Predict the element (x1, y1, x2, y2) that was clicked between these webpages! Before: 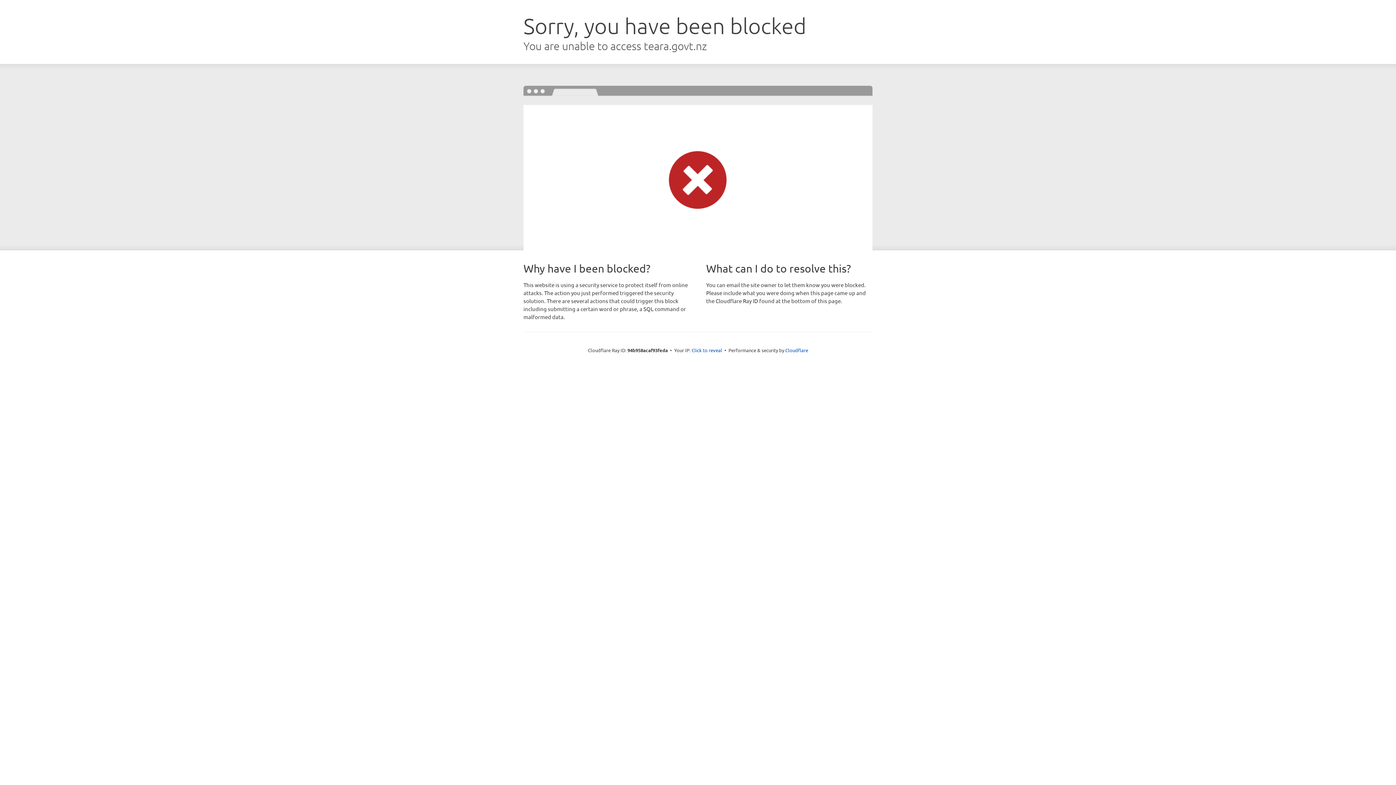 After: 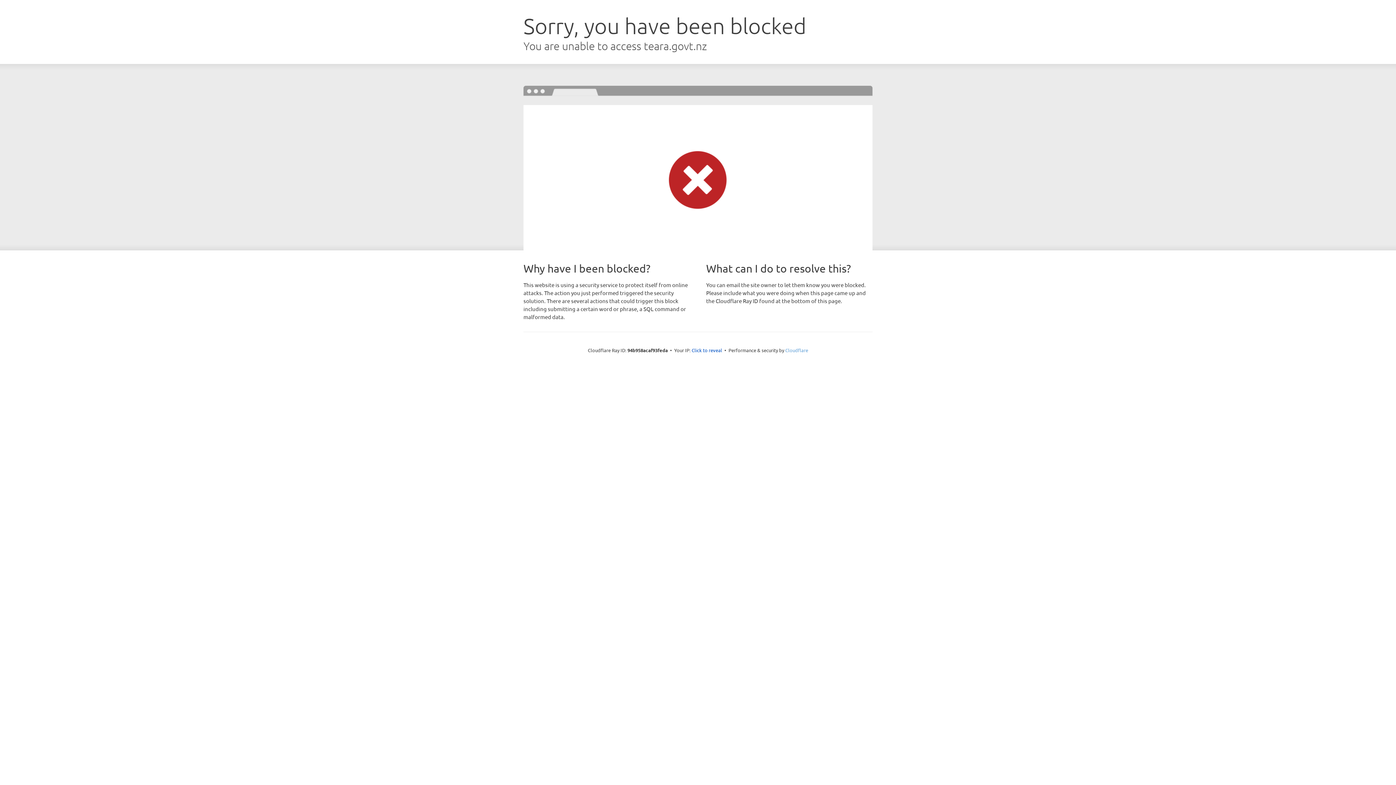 Action: bbox: (785, 347, 808, 353) label: Cloudflare